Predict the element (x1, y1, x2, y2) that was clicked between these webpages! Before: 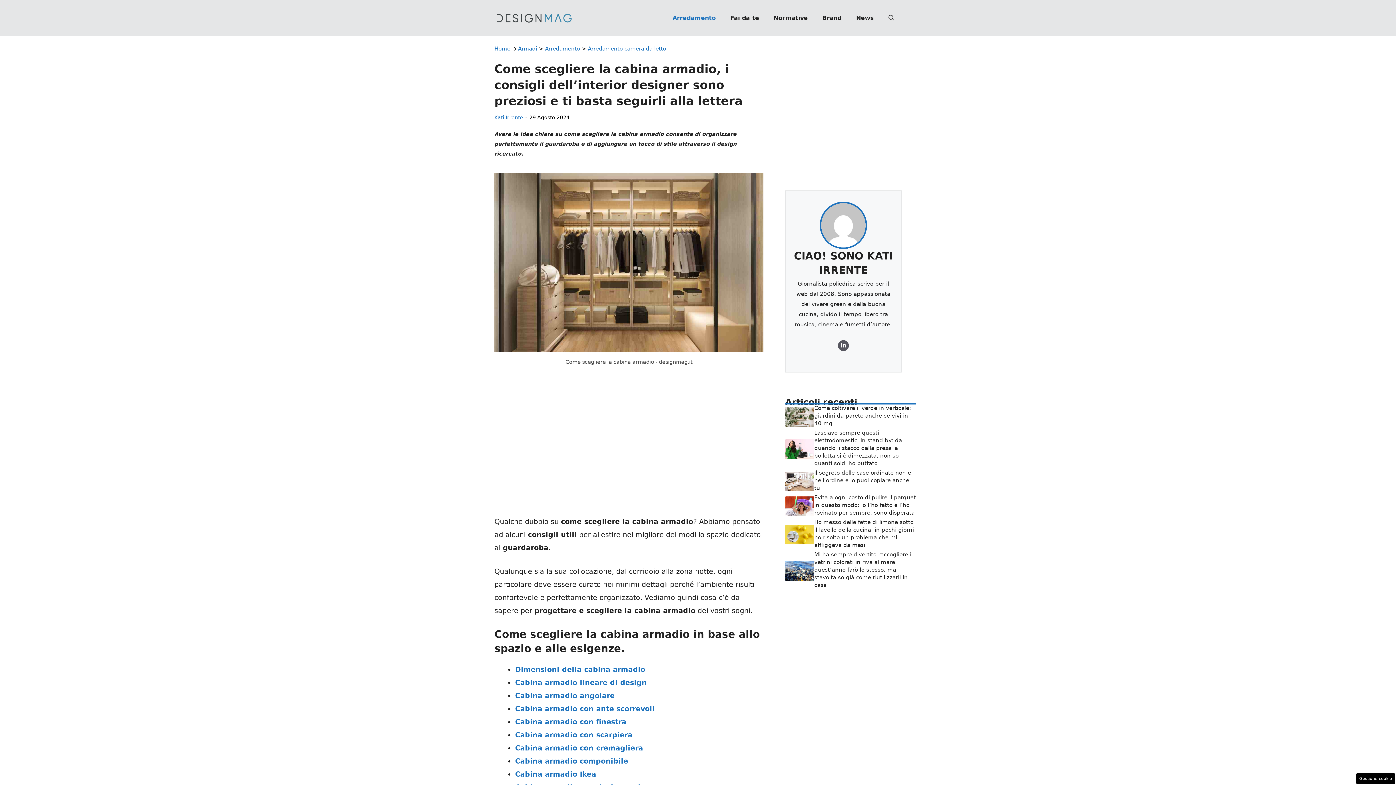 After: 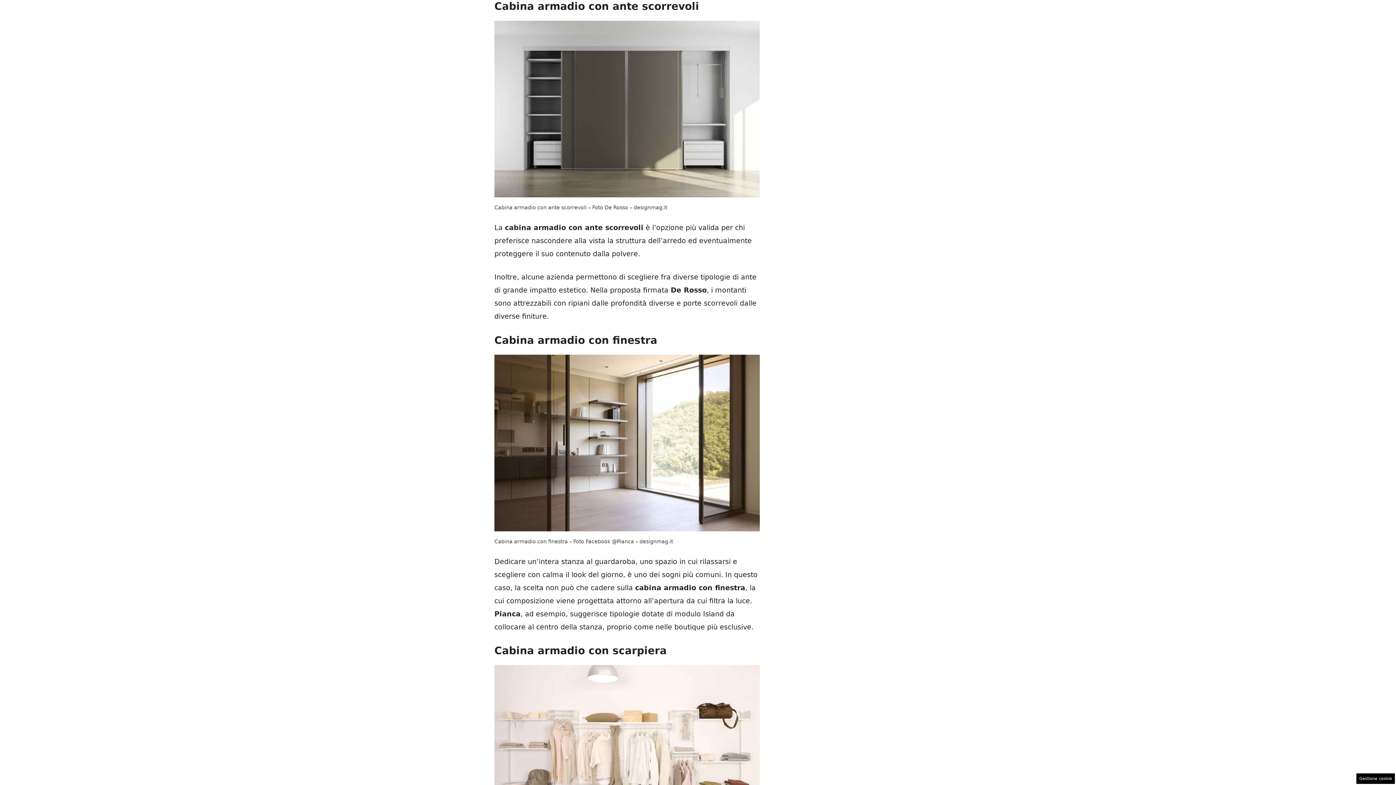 Action: label: Cabina armadio con ante scorrevoli bbox: (515, 705, 654, 713)